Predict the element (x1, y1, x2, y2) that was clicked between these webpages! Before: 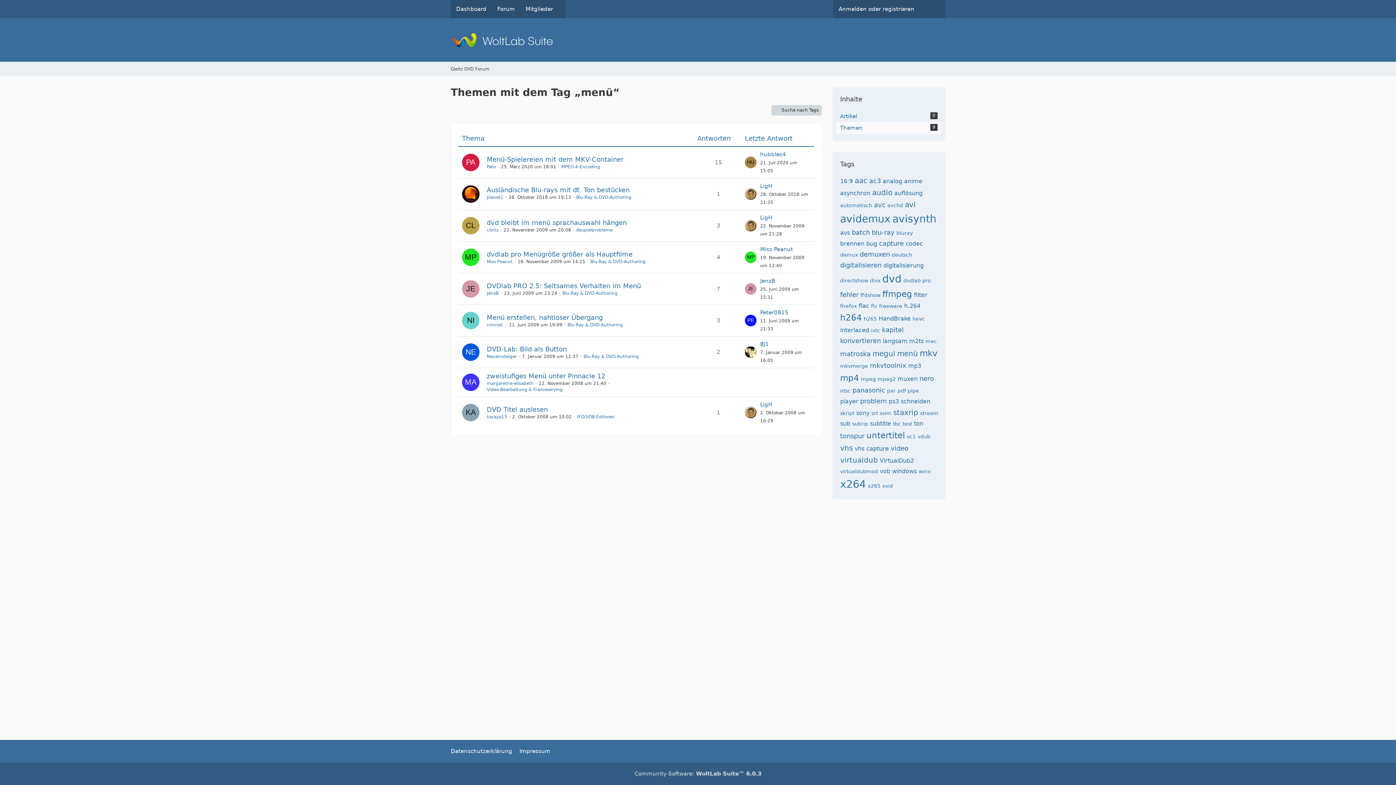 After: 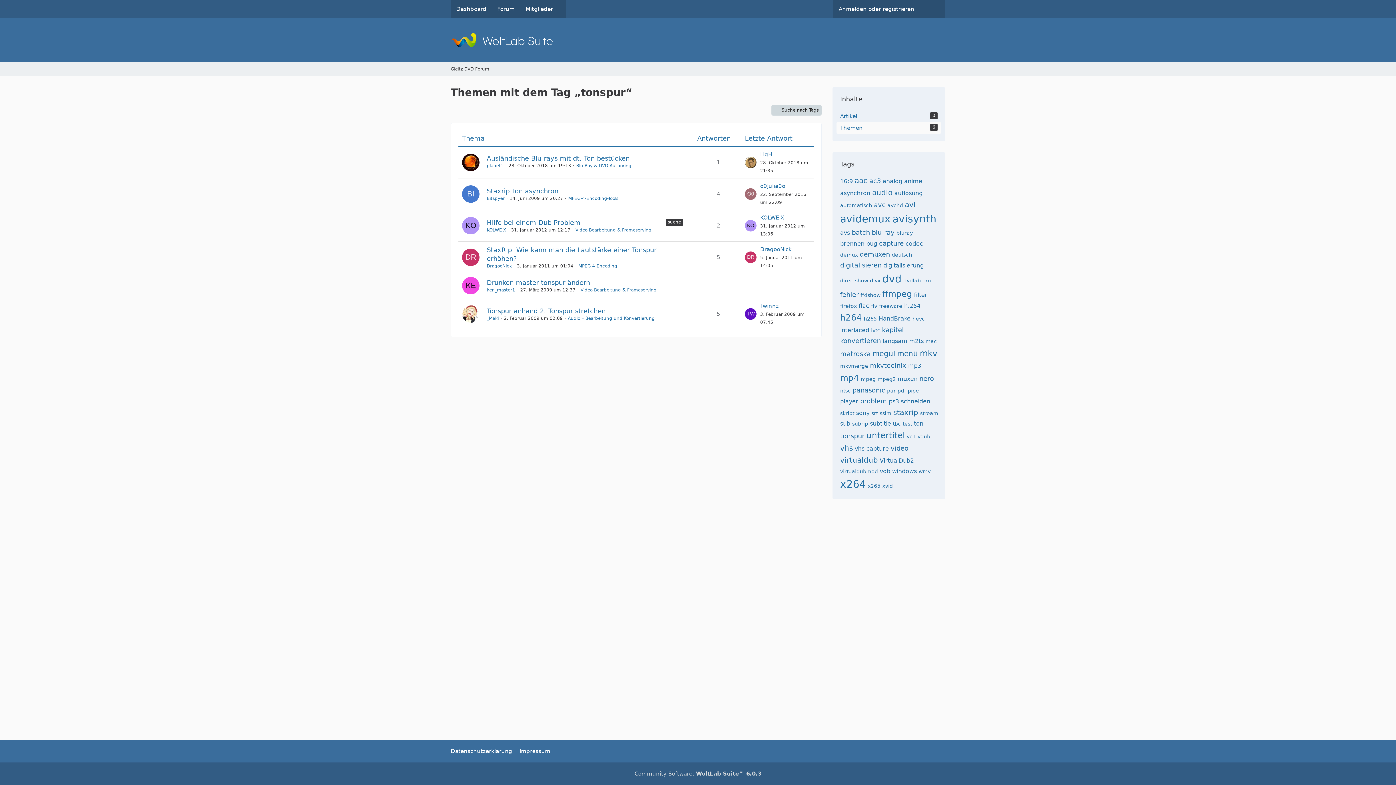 Action: bbox: (840, 432, 864, 440) label: tonspur